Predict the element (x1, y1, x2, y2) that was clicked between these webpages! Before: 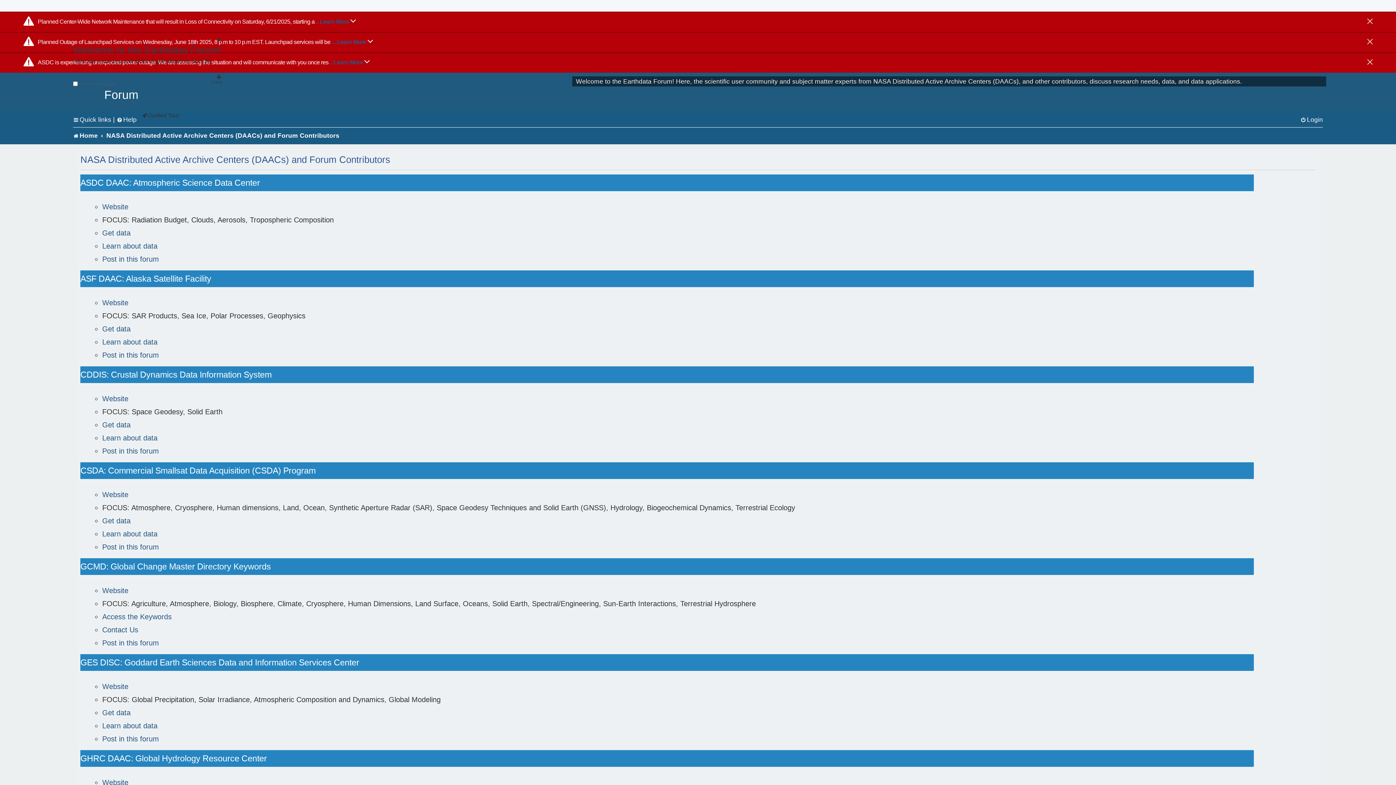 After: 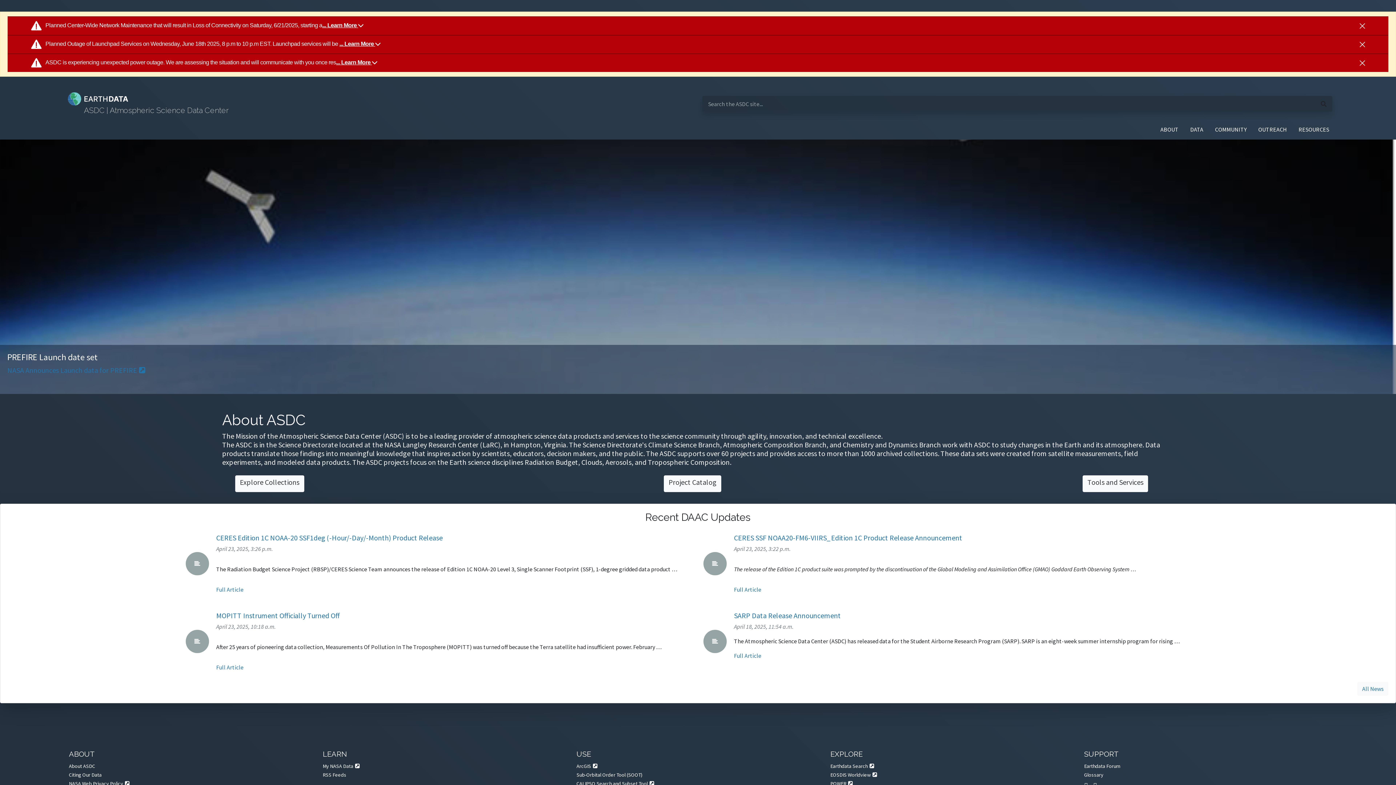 Action: bbox: (102, 202, 128, 211) label: Website